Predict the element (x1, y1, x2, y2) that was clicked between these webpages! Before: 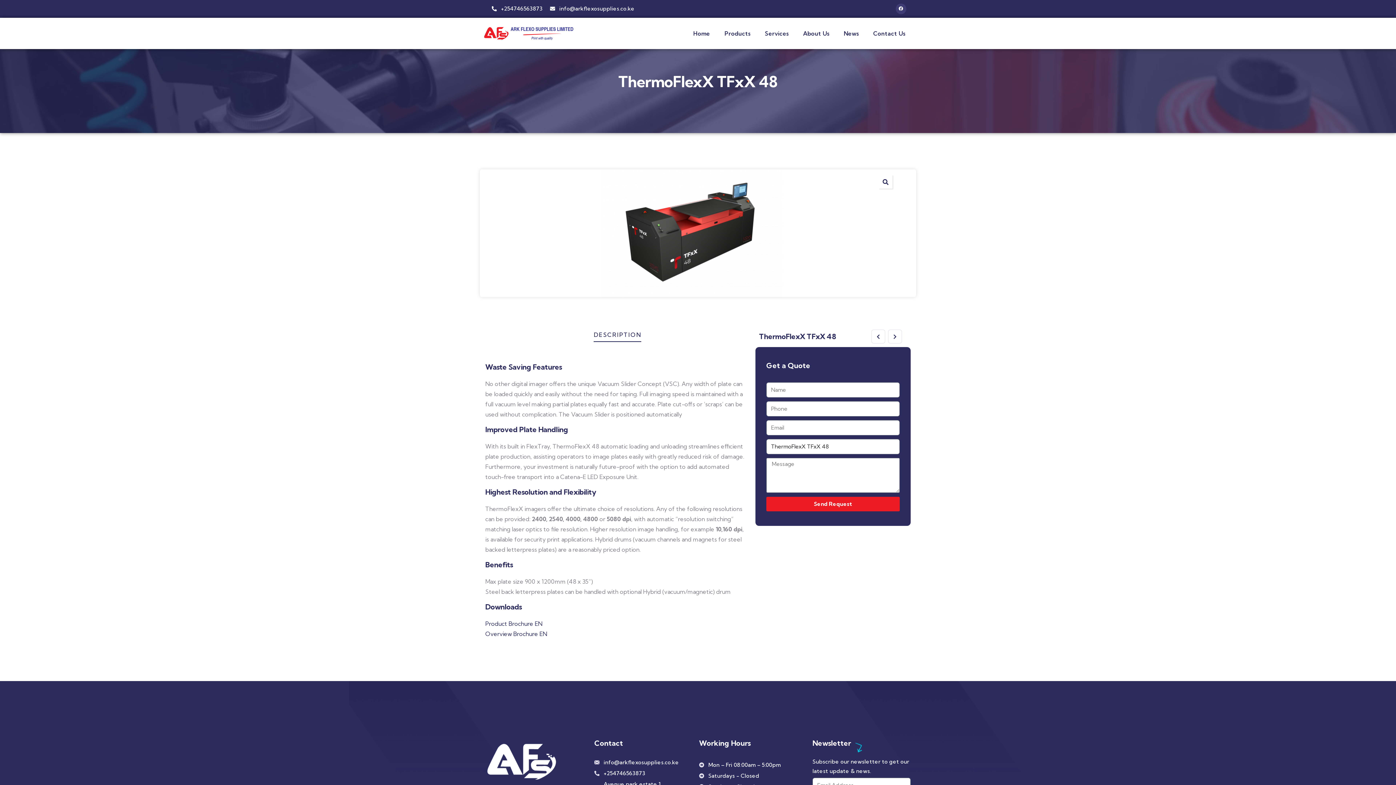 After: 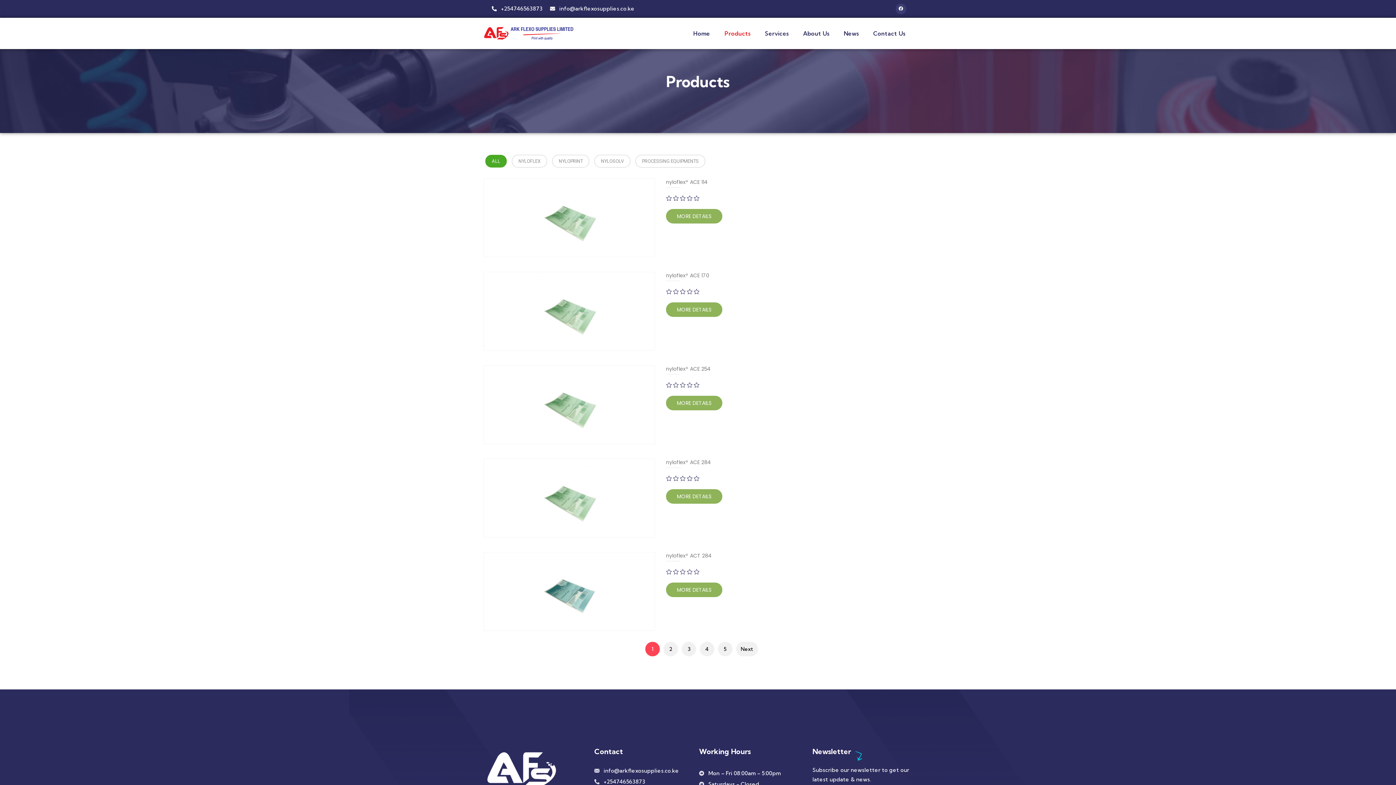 Action: label: Products bbox: (717, 25, 757, 41)